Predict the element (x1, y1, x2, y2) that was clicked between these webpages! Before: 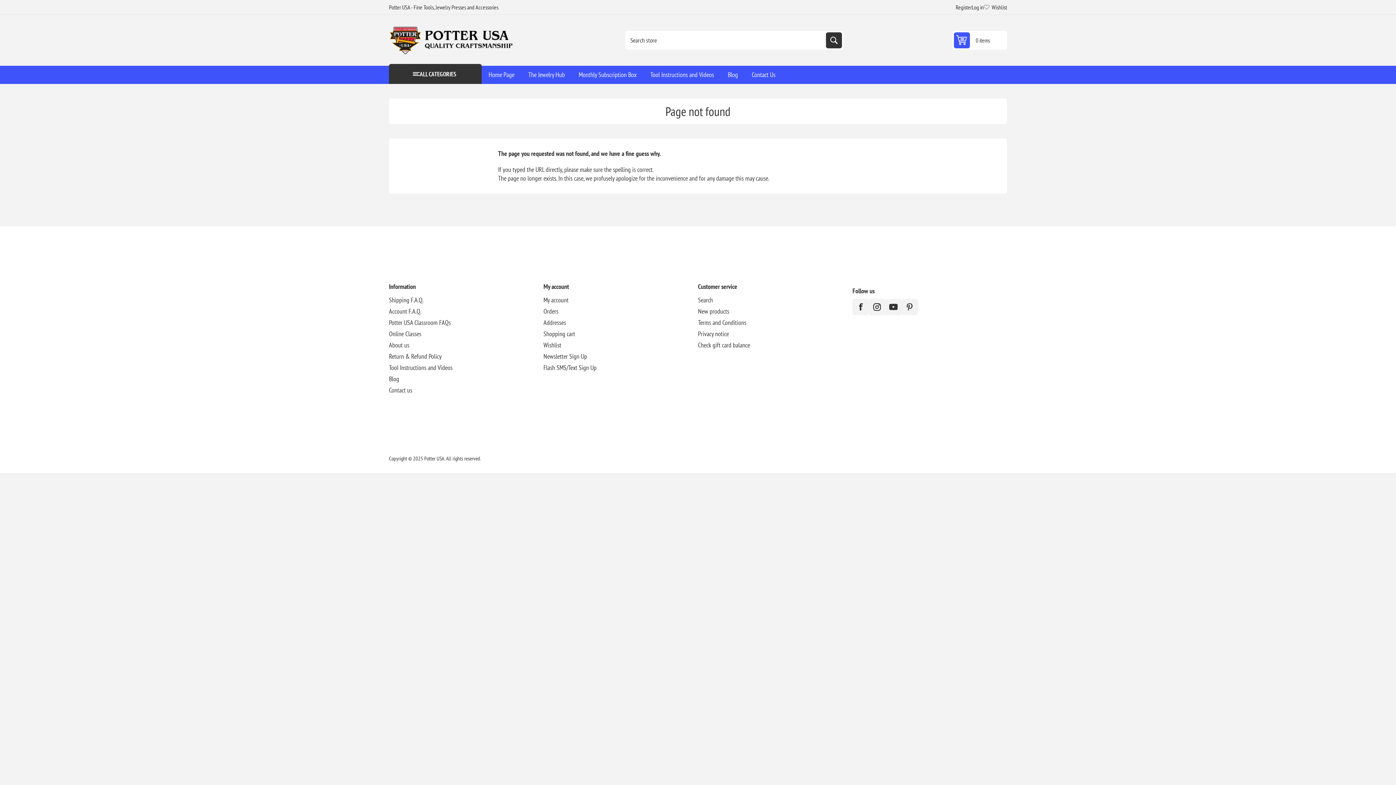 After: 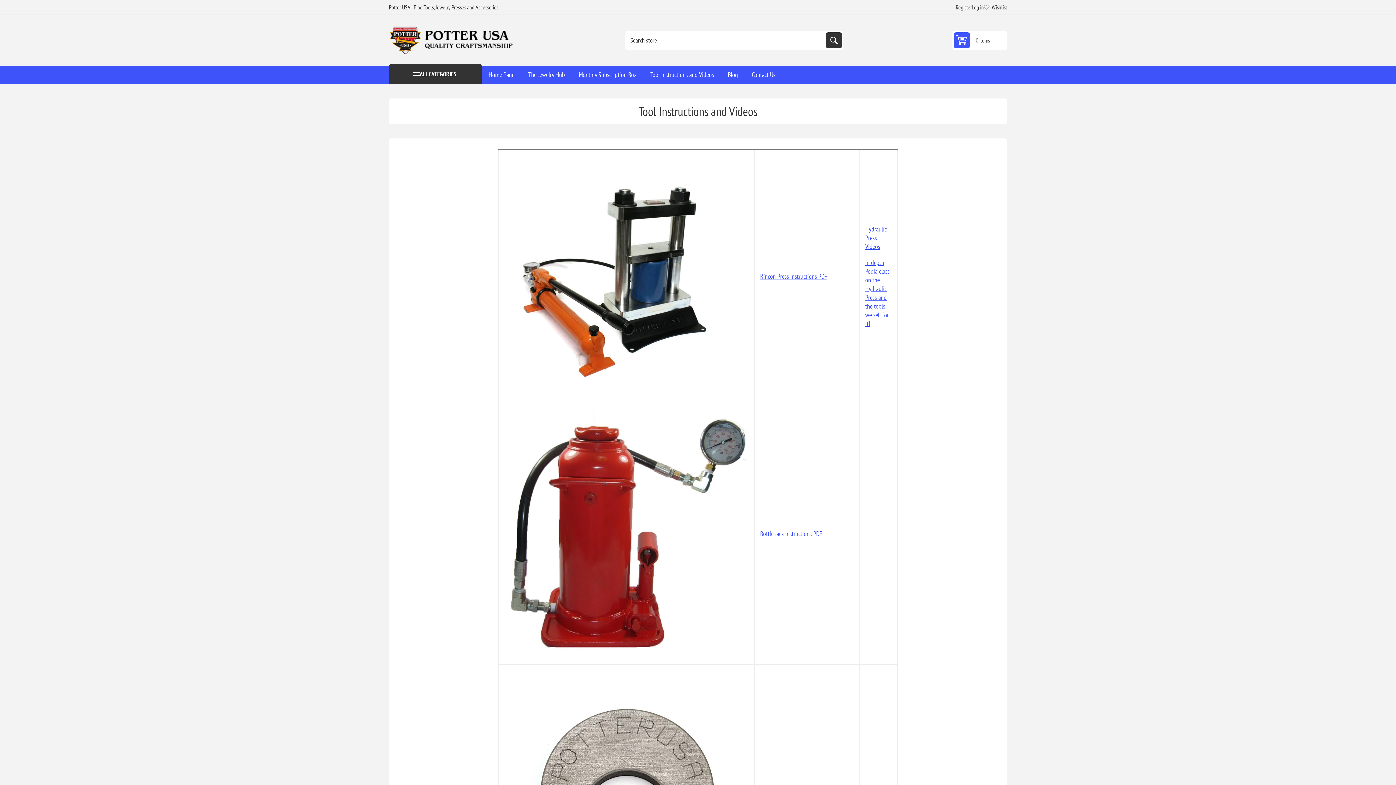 Action: bbox: (643, 65, 721, 84) label: Tool Instructions and Videos